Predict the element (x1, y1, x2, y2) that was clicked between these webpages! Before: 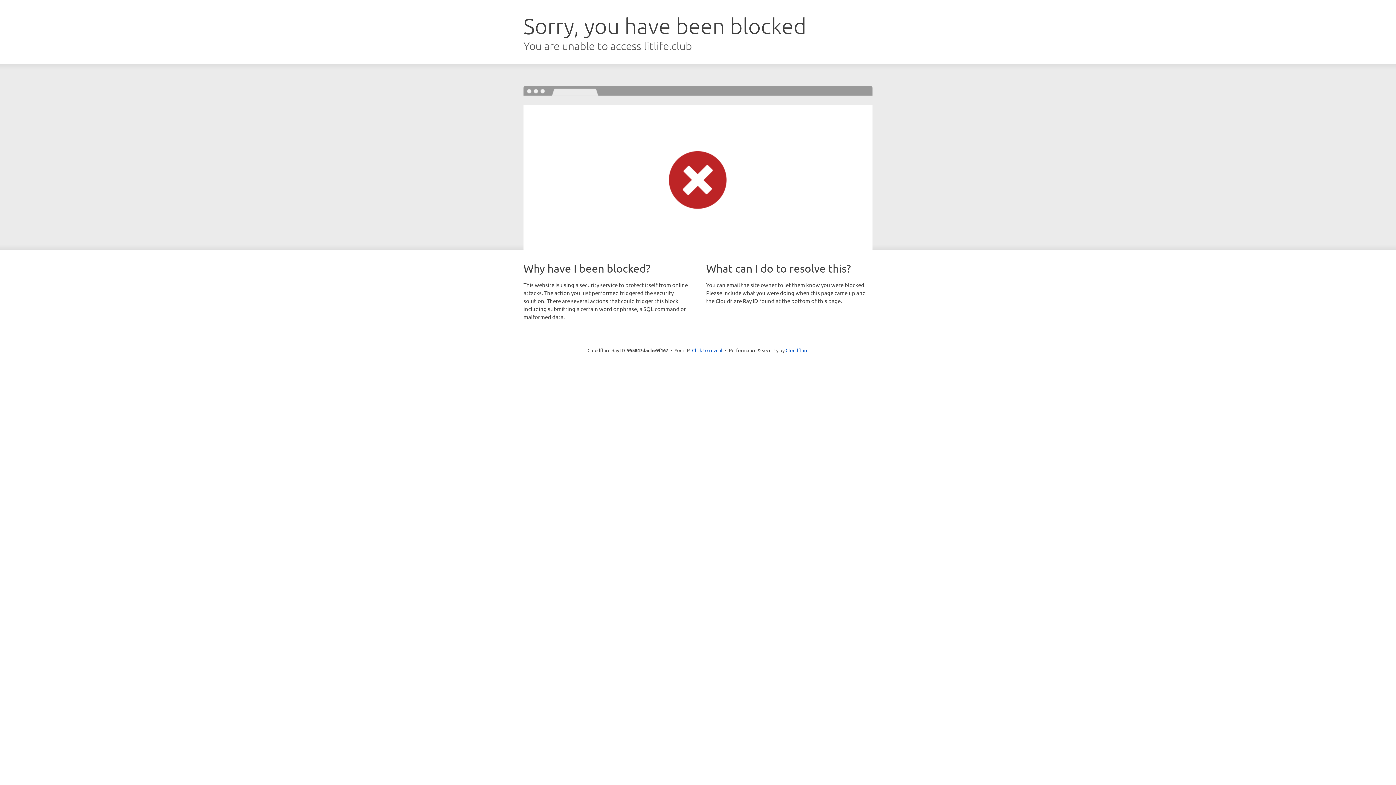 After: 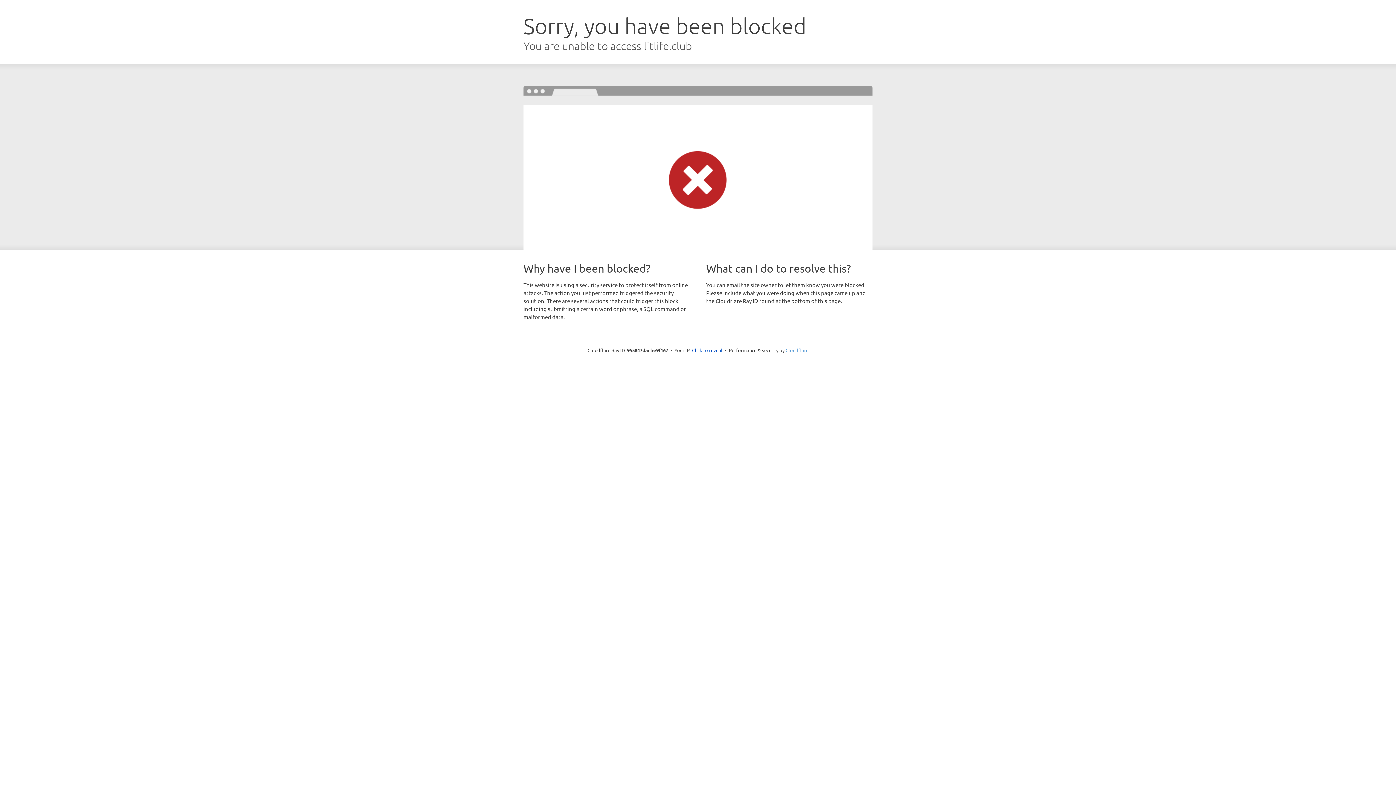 Action: bbox: (785, 347, 808, 353) label: Cloudflare